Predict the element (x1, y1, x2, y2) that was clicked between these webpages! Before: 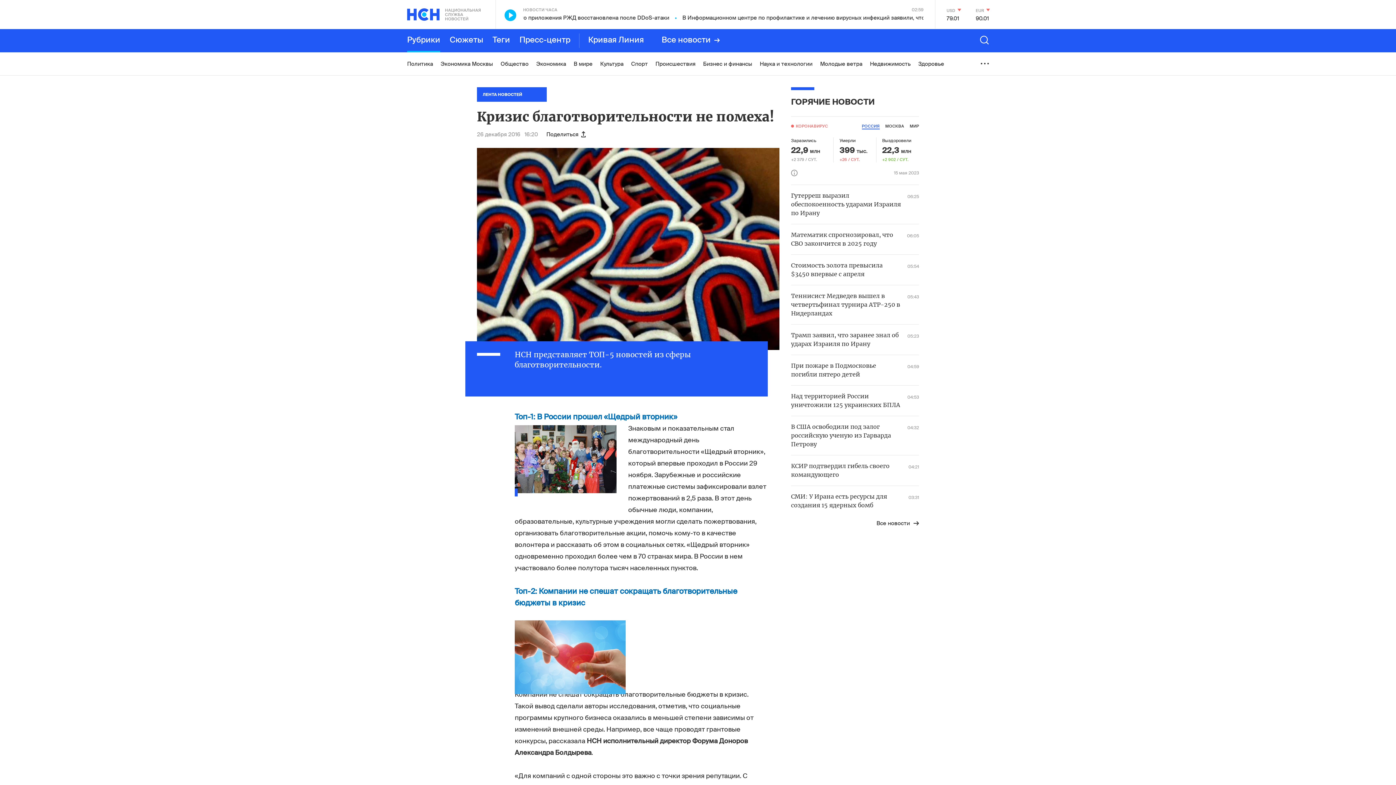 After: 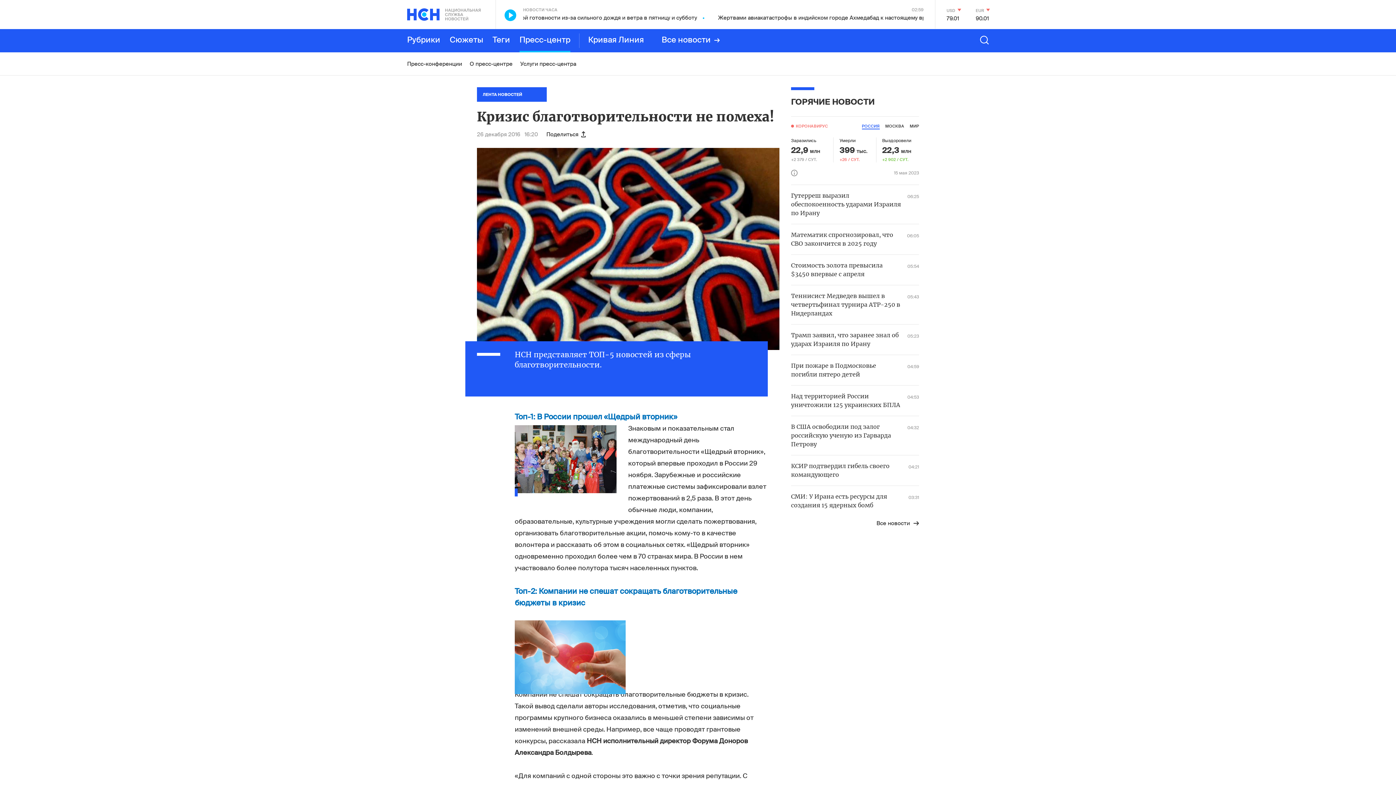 Action: label: Пресс-центр bbox: (519, 29, 570, 52)